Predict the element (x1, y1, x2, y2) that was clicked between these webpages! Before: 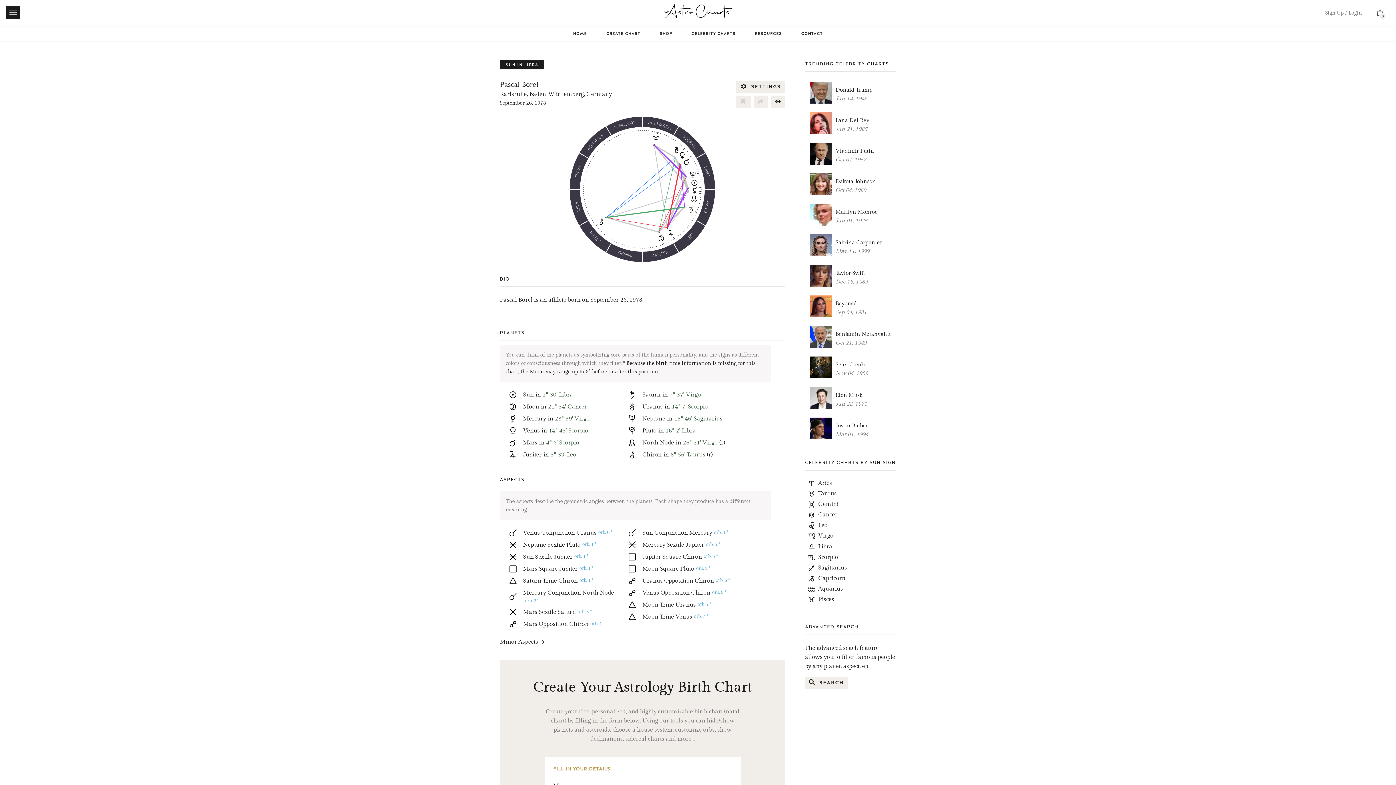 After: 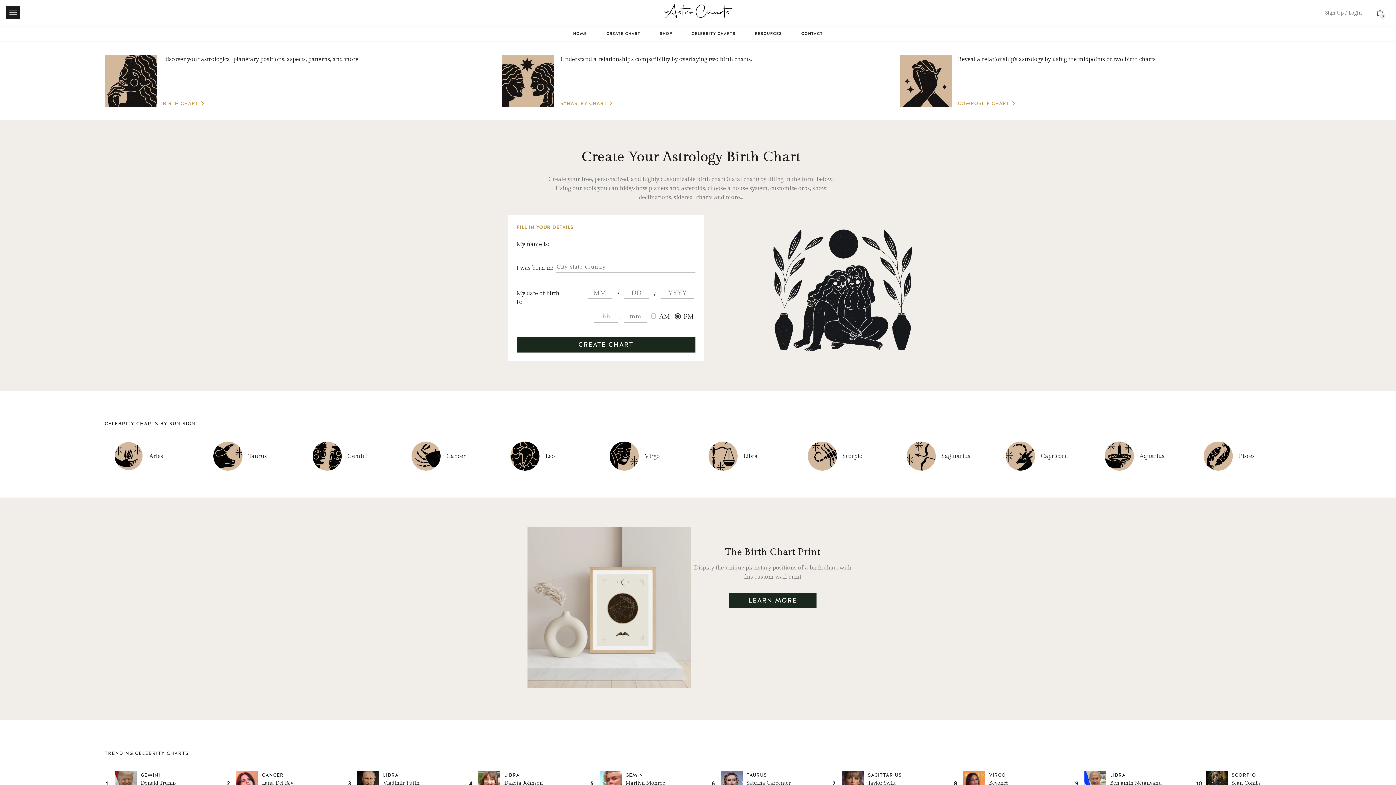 Action: label: HOME bbox: (573, 30, 587, 36)